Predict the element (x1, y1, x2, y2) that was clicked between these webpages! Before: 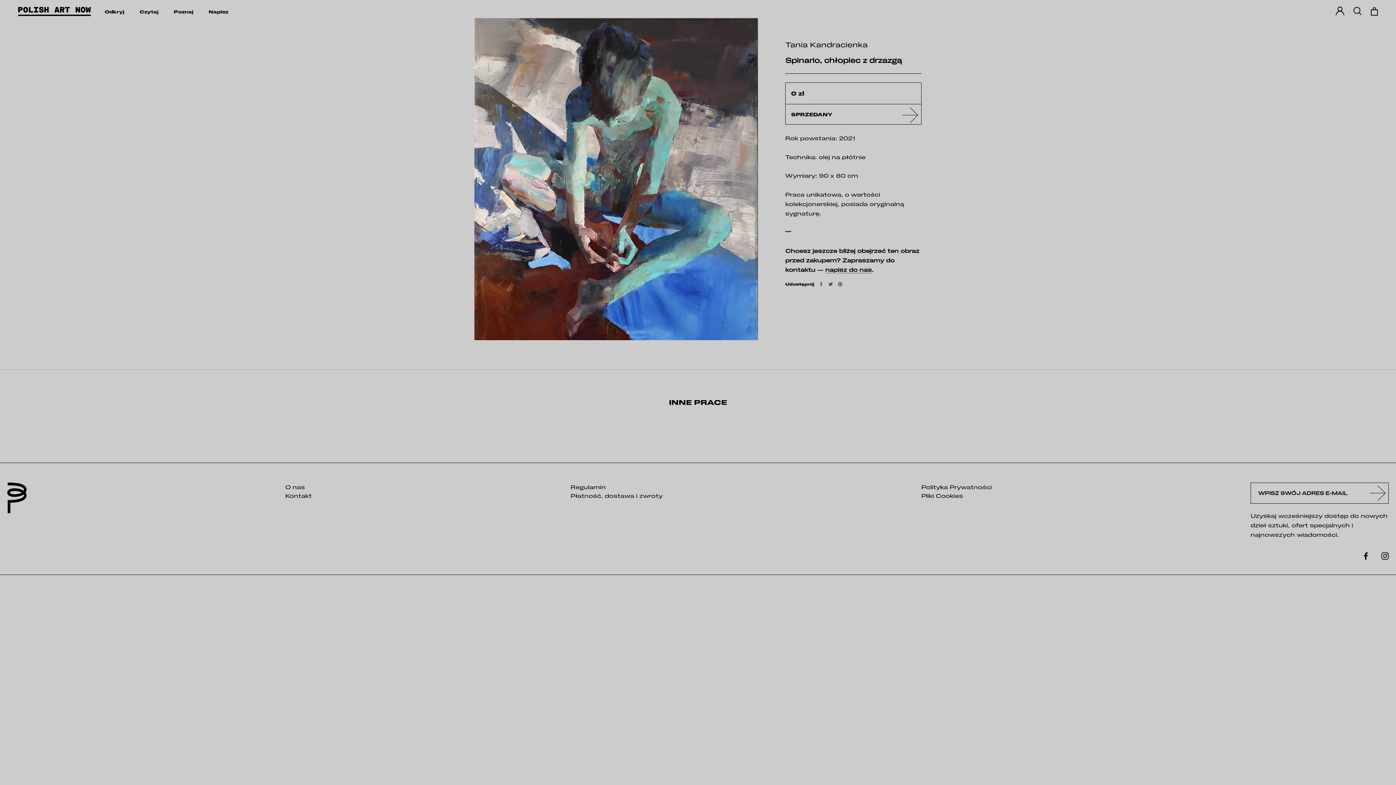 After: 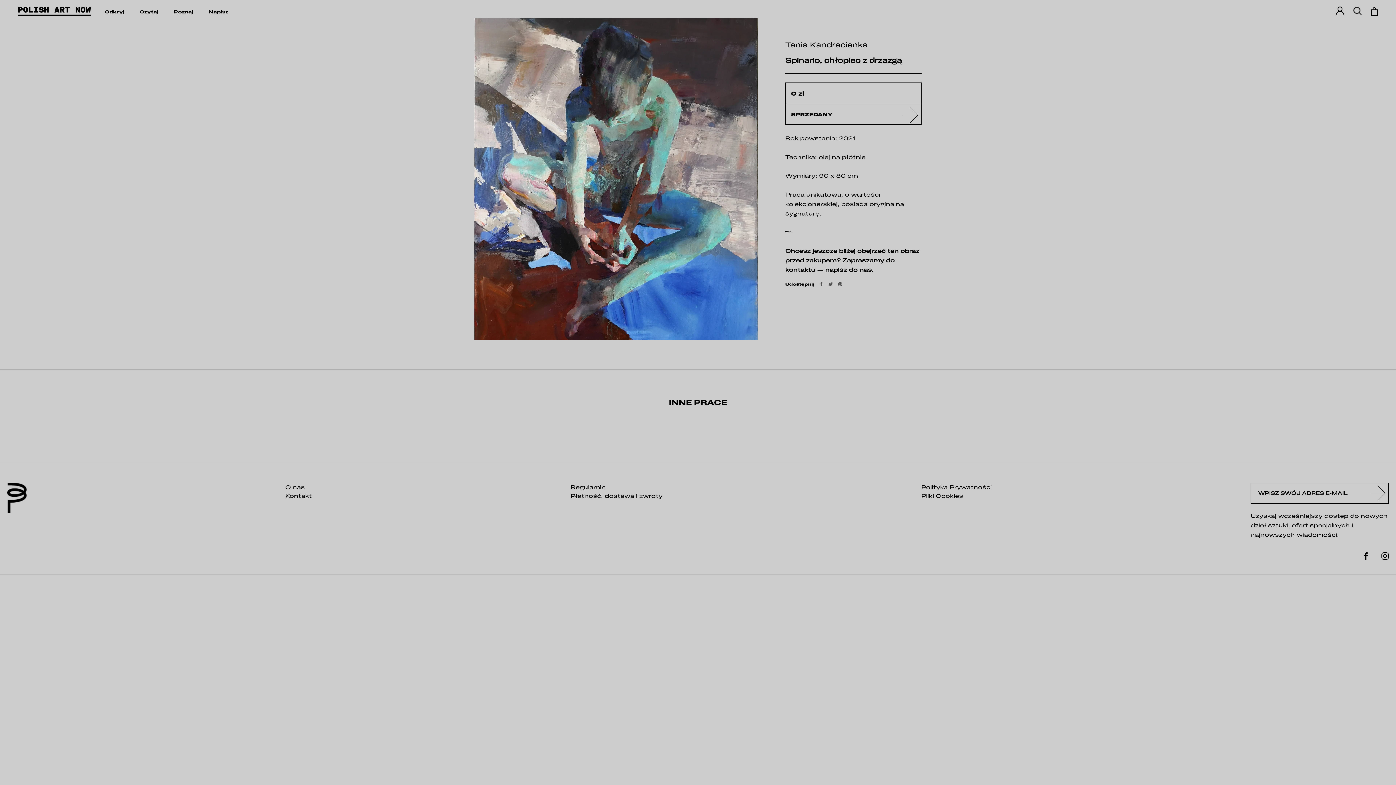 Action: bbox: (825, 266, 872, 273) label: napisz do nas